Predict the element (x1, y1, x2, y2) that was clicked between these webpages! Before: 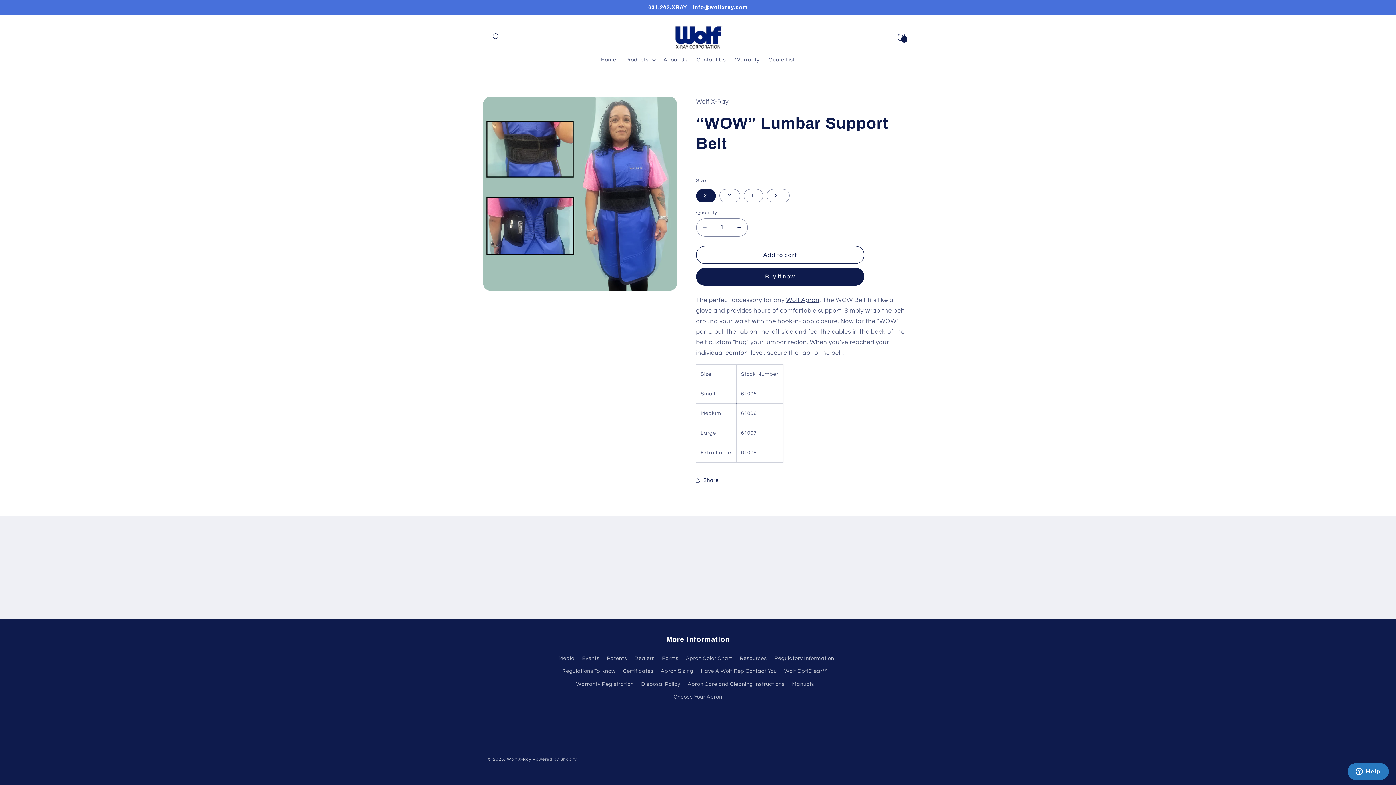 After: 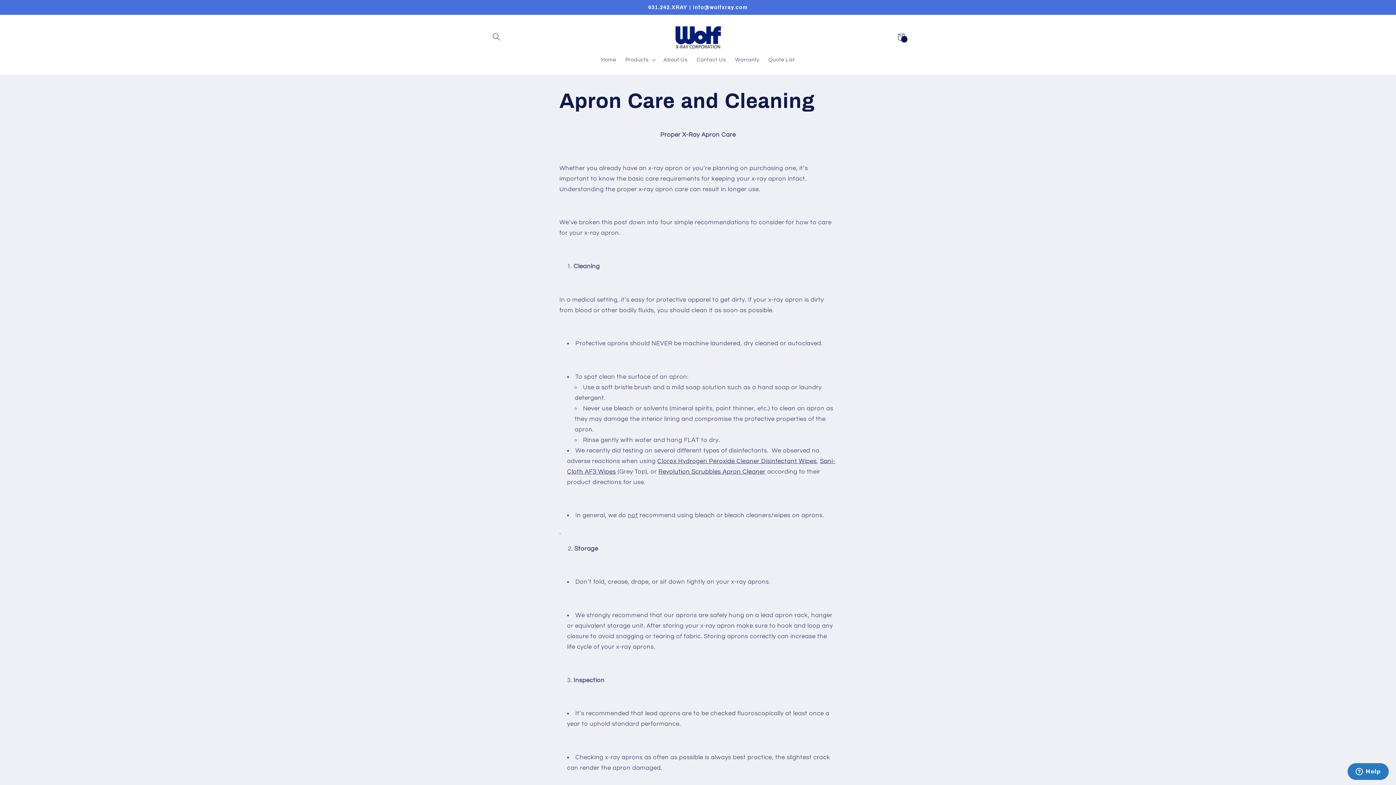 Action: bbox: (687, 677, 784, 690) label: Apron Care and Cleaning Instructions